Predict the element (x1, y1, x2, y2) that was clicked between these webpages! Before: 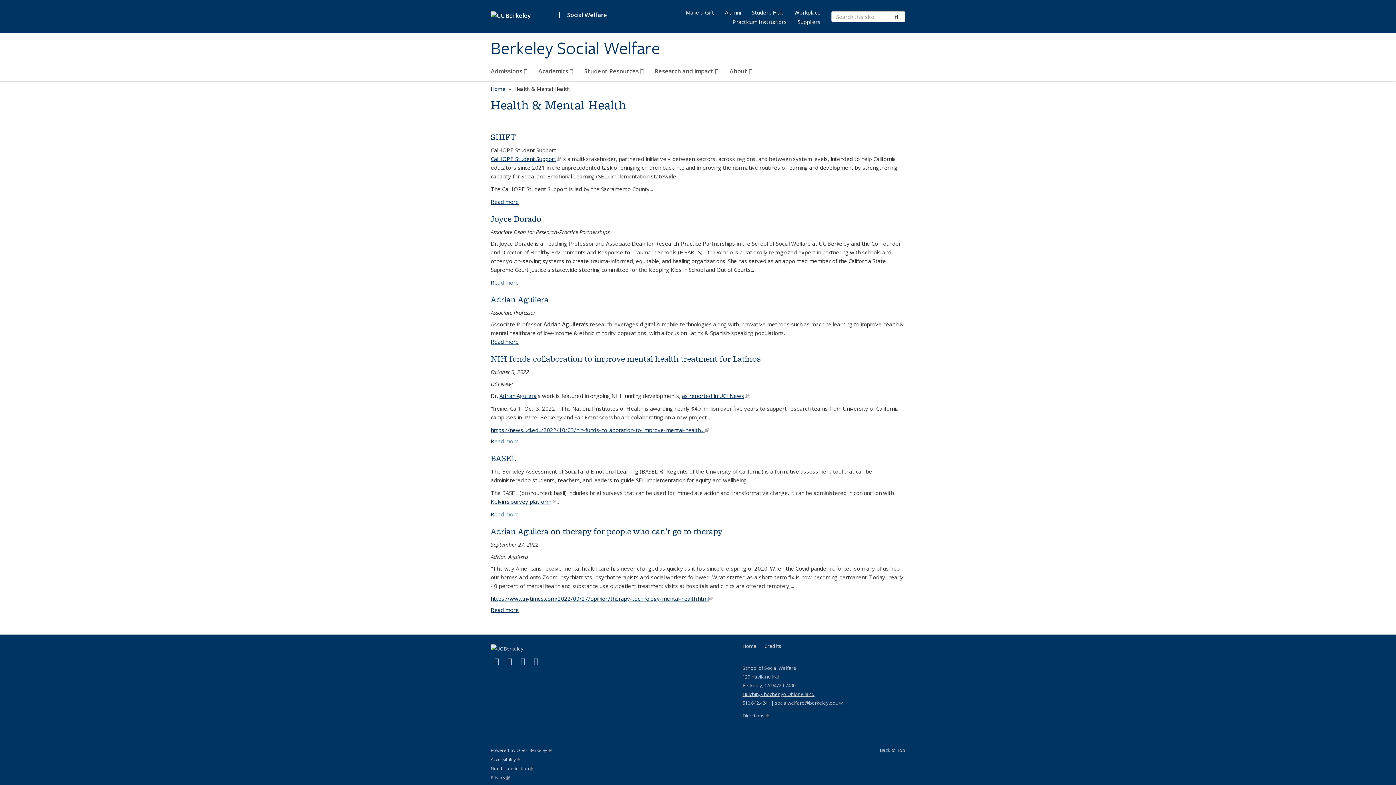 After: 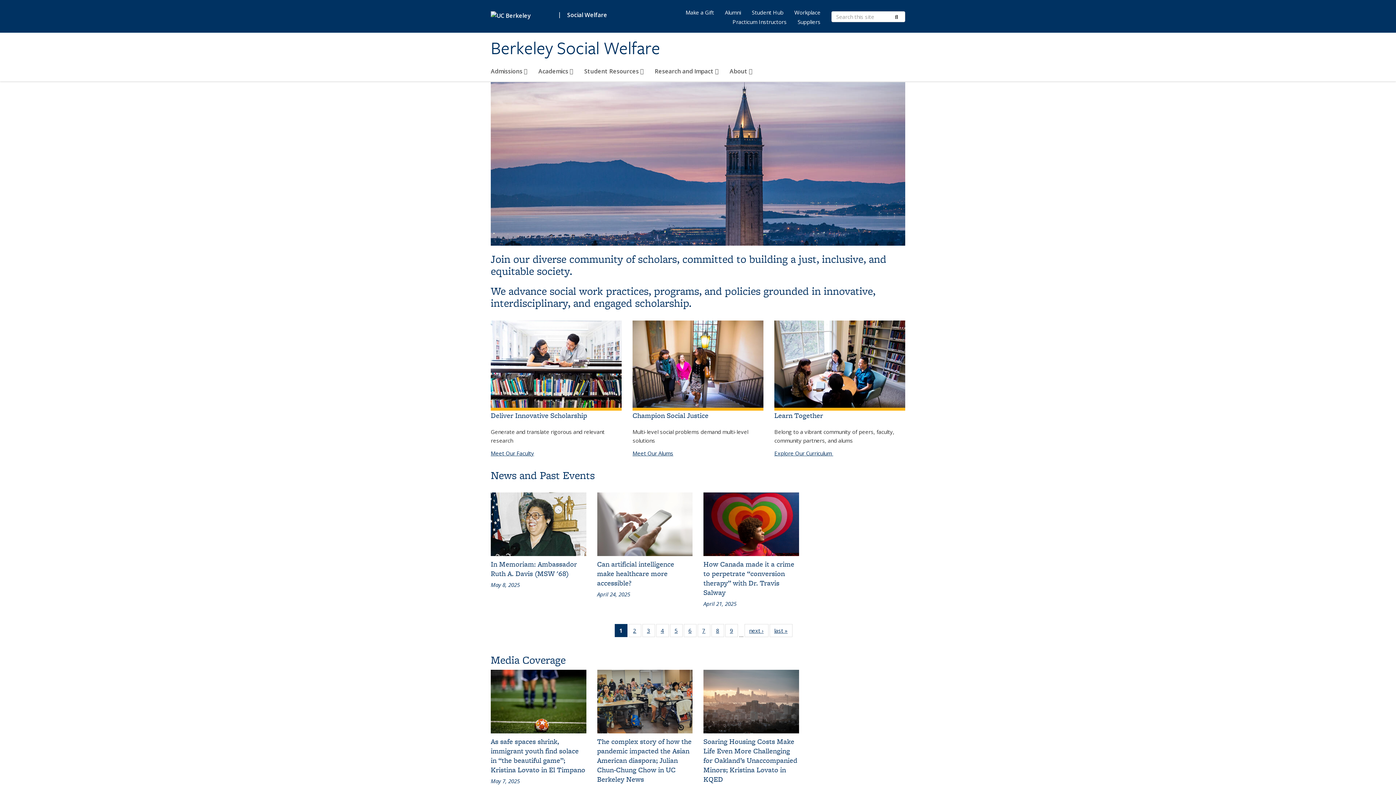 Action: label: Social Welfare bbox: (567, 10, 607, 19)